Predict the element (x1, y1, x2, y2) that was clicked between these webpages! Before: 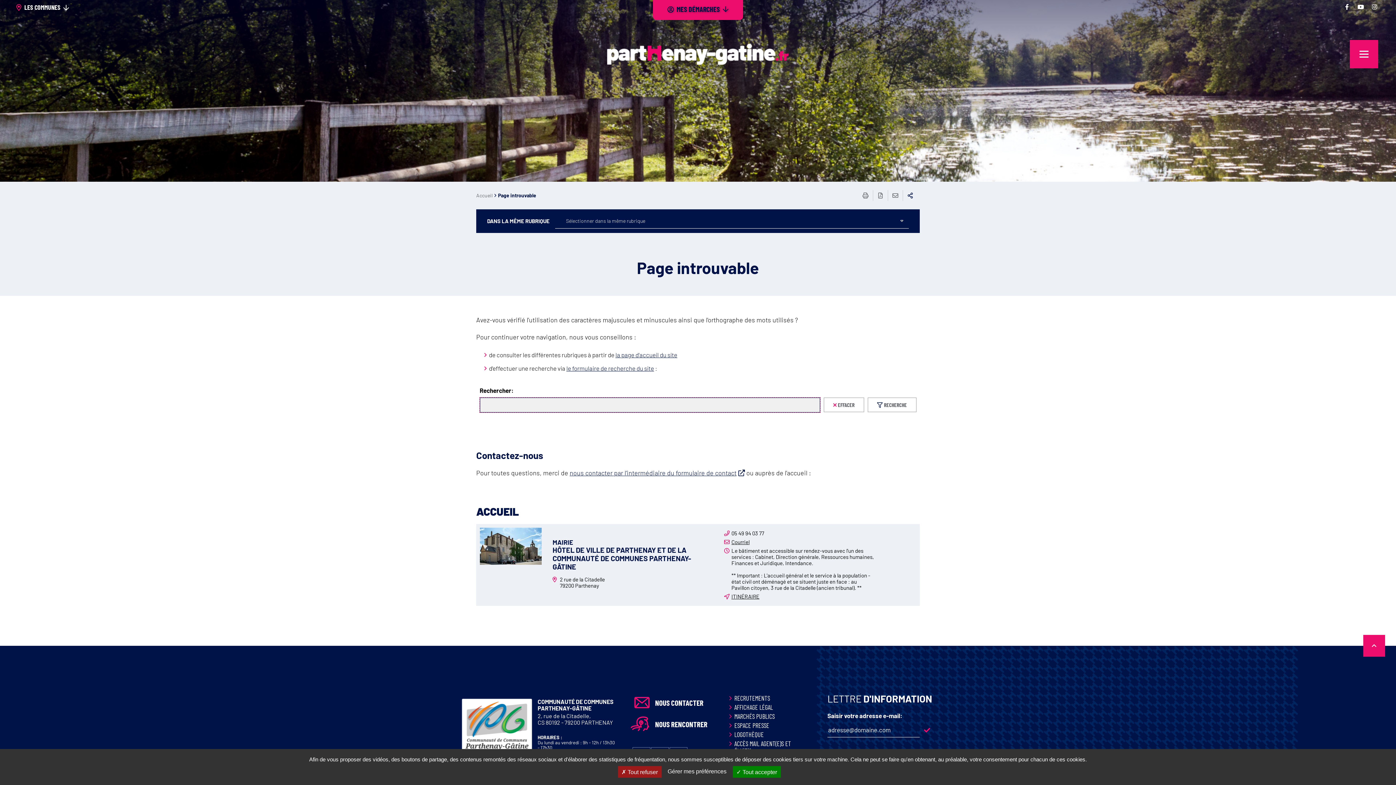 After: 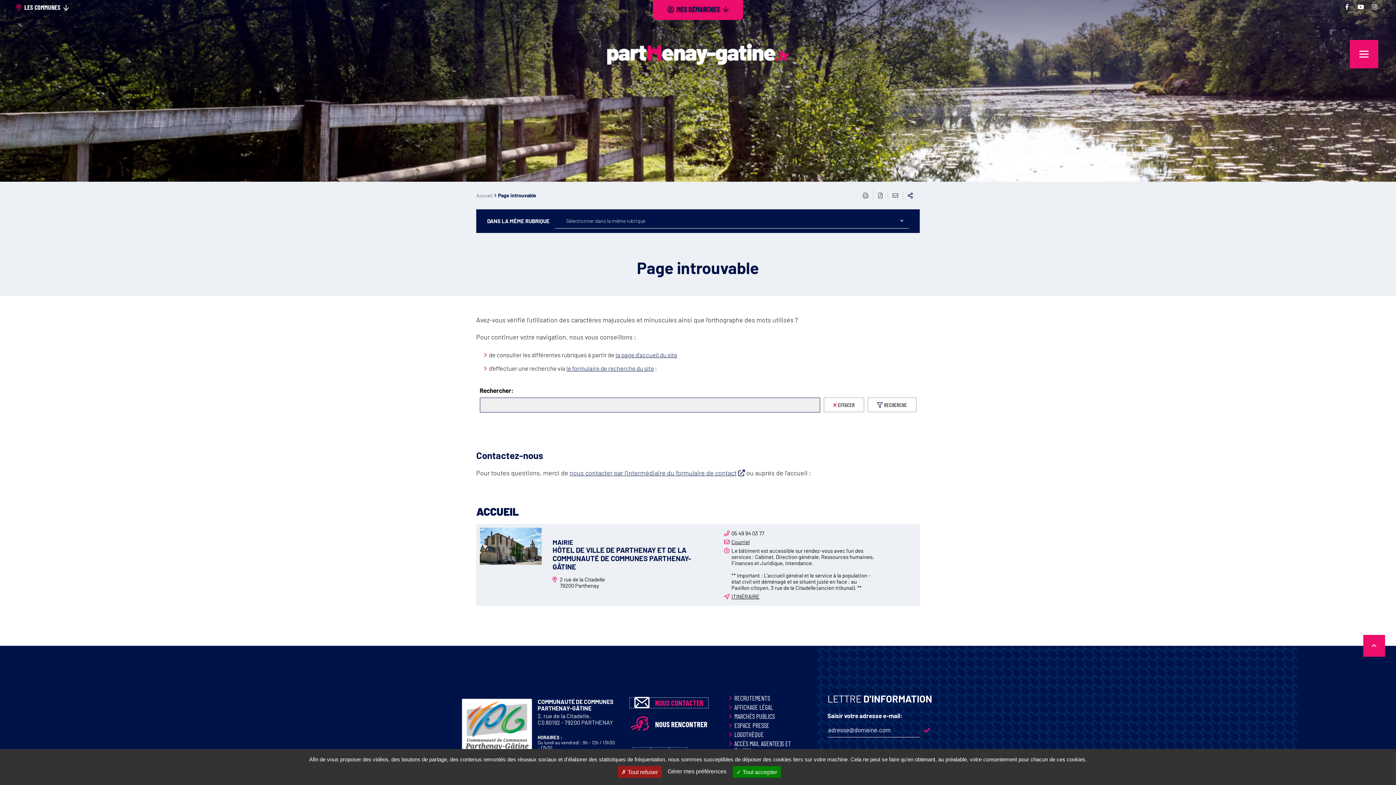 Action: bbox: (630, 698, 707, 707) label: NOUS CONTACTER